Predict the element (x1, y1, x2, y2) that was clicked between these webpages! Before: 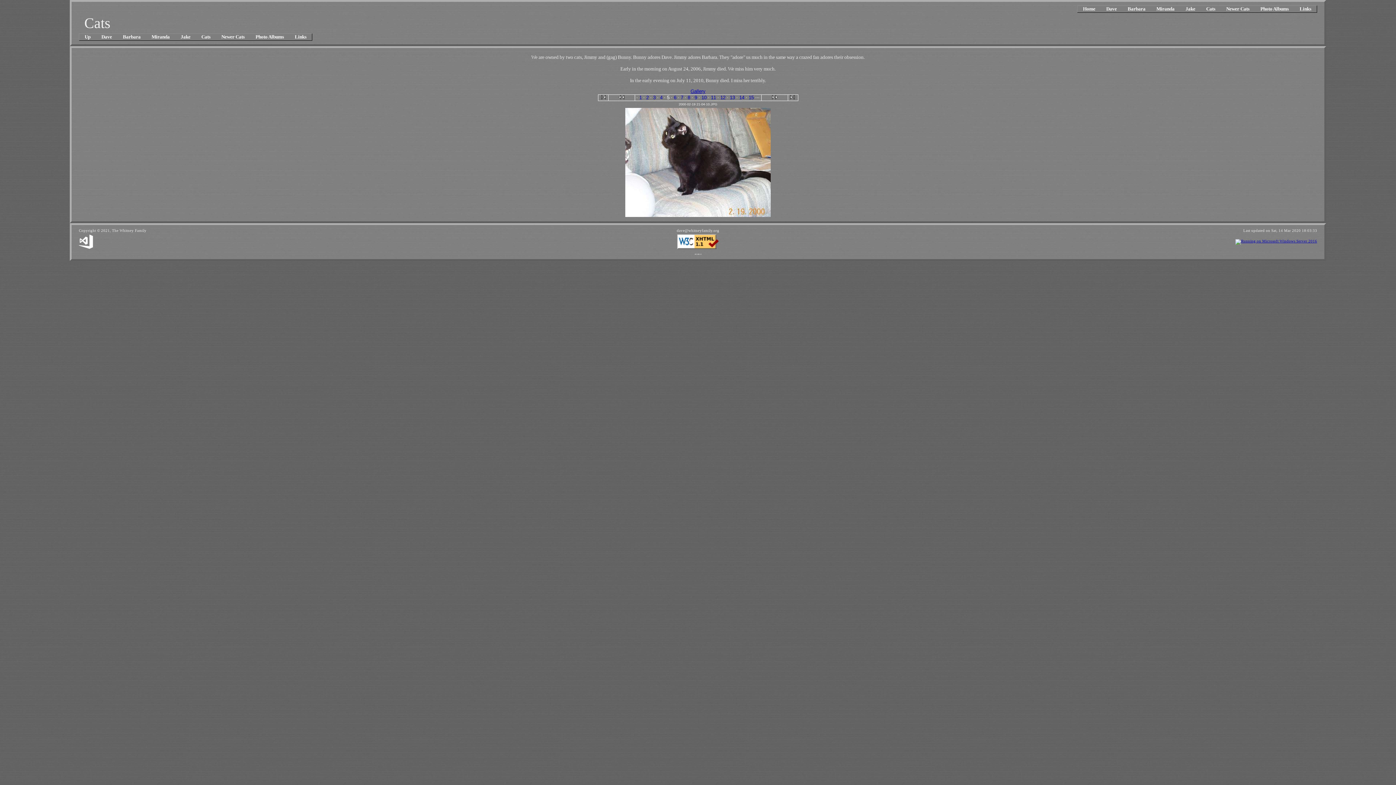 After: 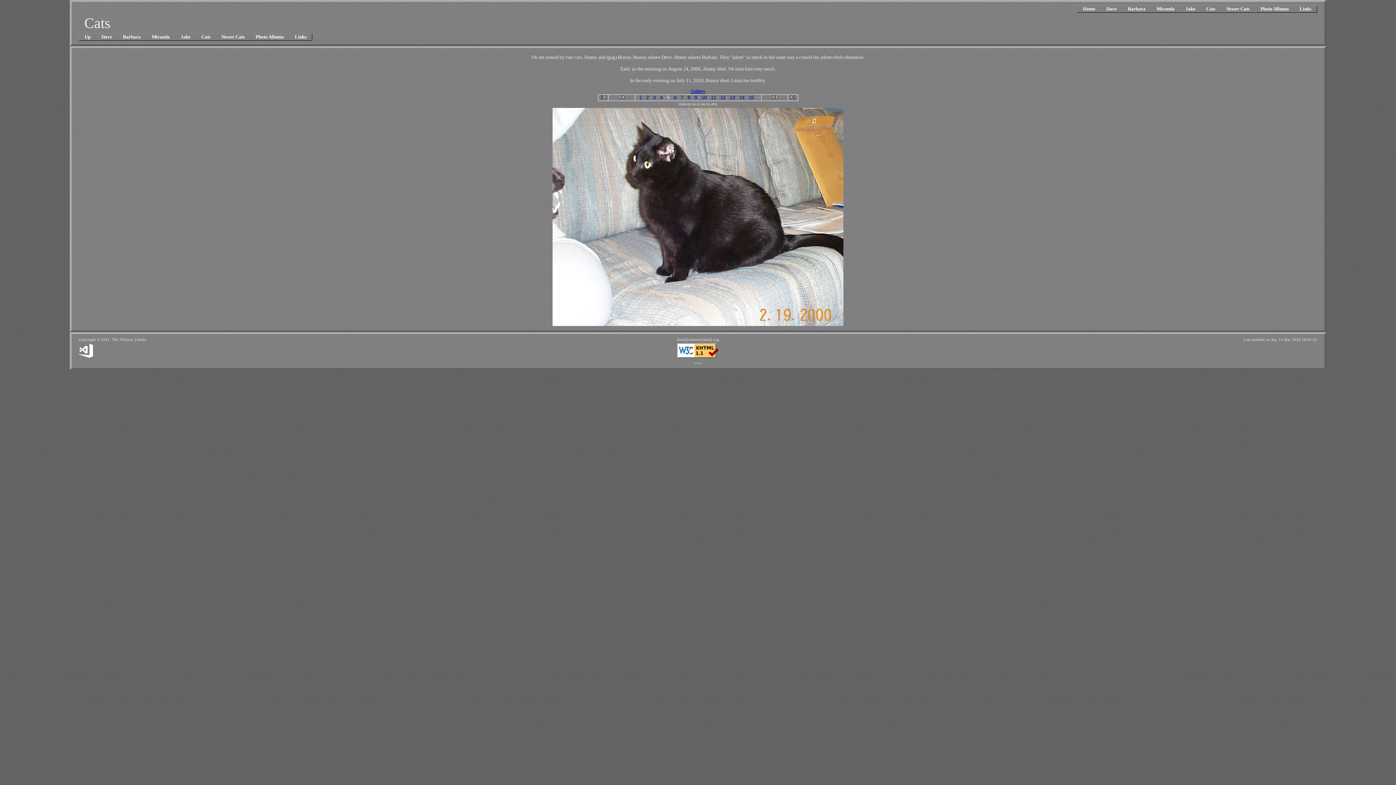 Action: bbox: (625, 212, 770, 218)